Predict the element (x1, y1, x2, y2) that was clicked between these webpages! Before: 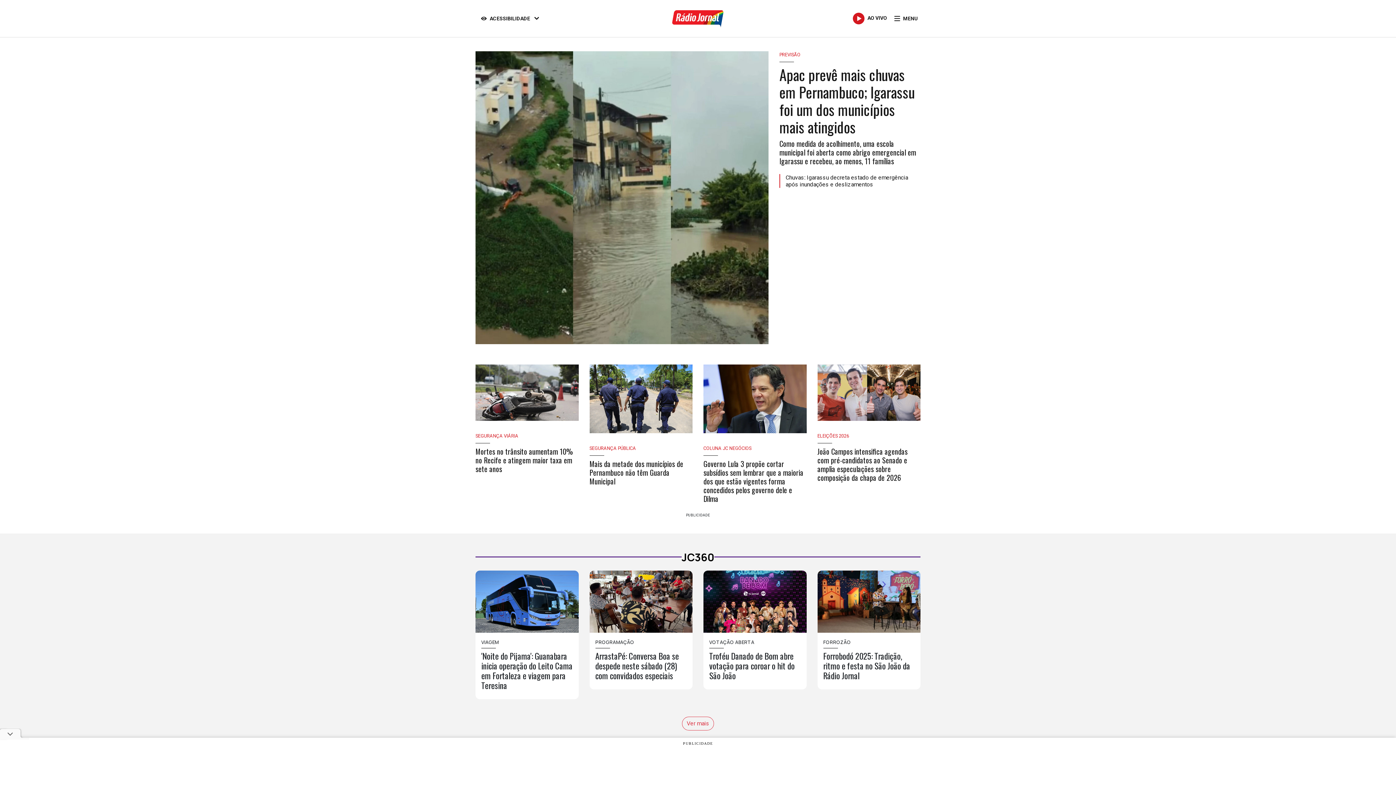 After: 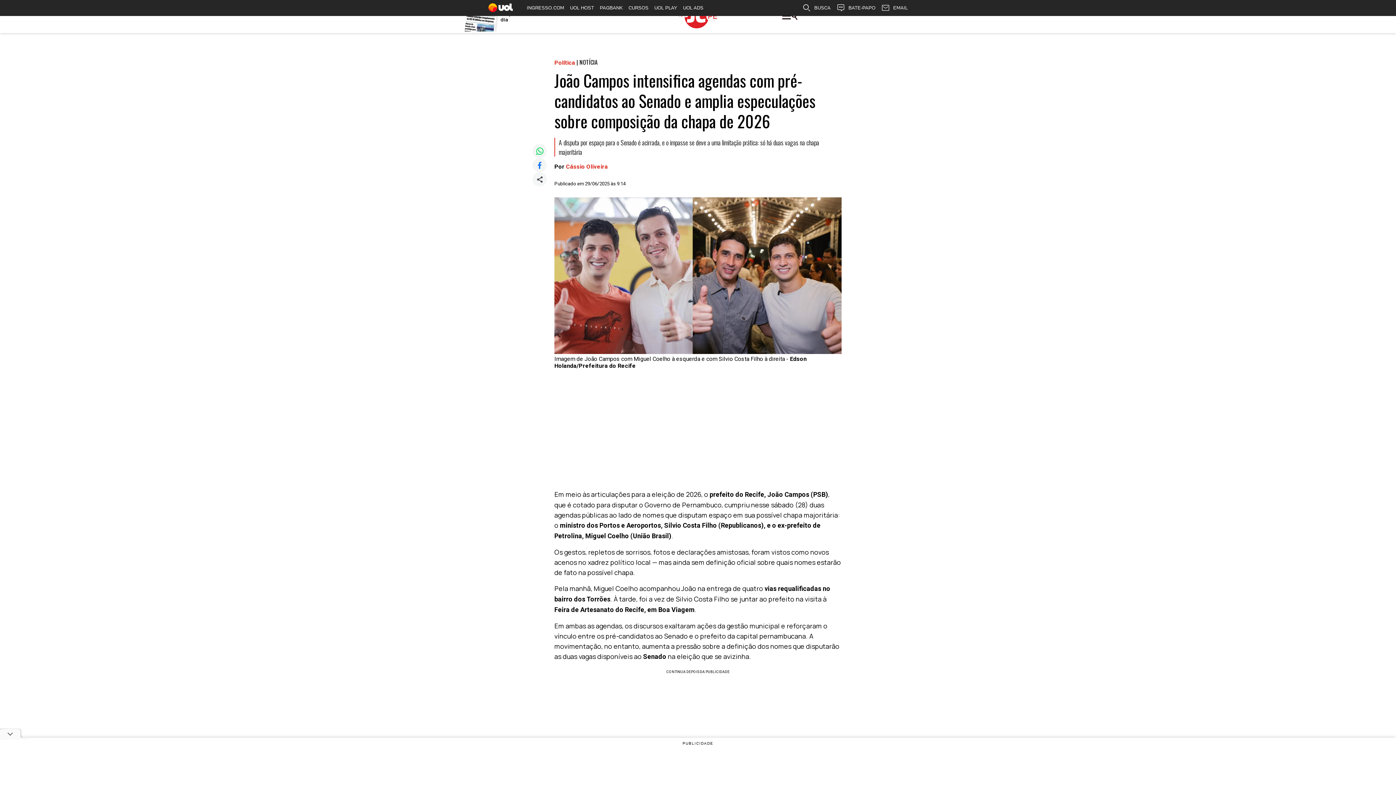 Action: bbox: (817, 364, 920, 420)